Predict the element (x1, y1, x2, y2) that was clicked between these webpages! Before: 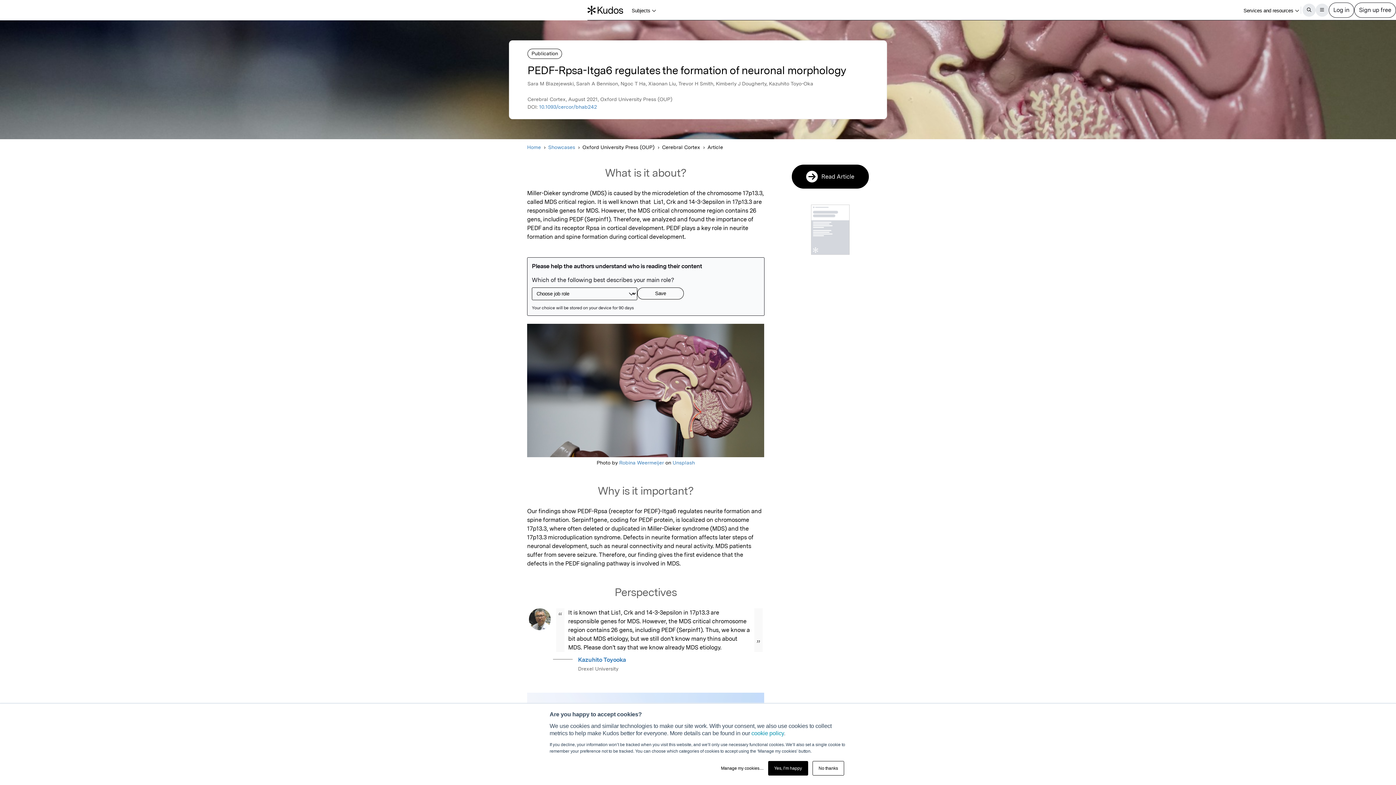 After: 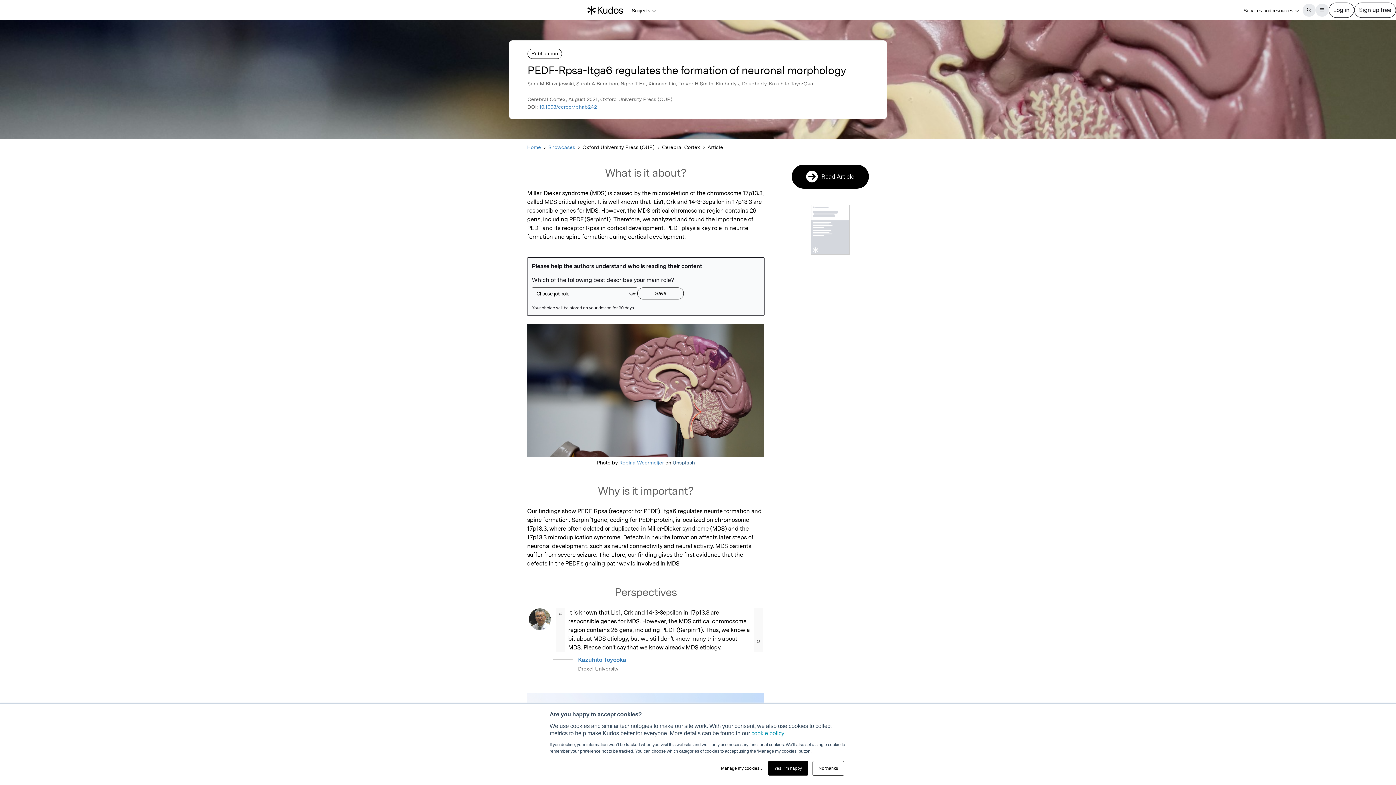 Action: label: Unsplash bbox: (672, 459, 695, 465)